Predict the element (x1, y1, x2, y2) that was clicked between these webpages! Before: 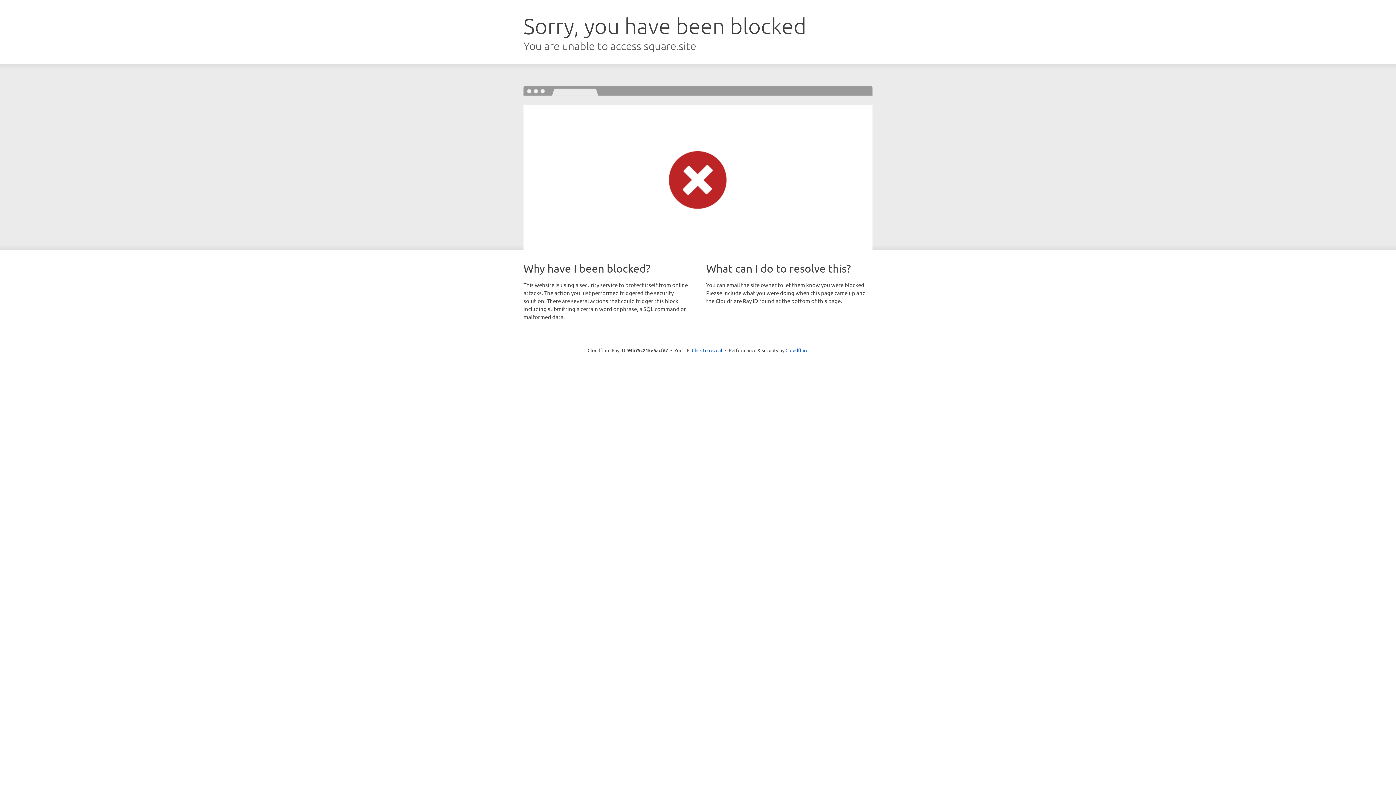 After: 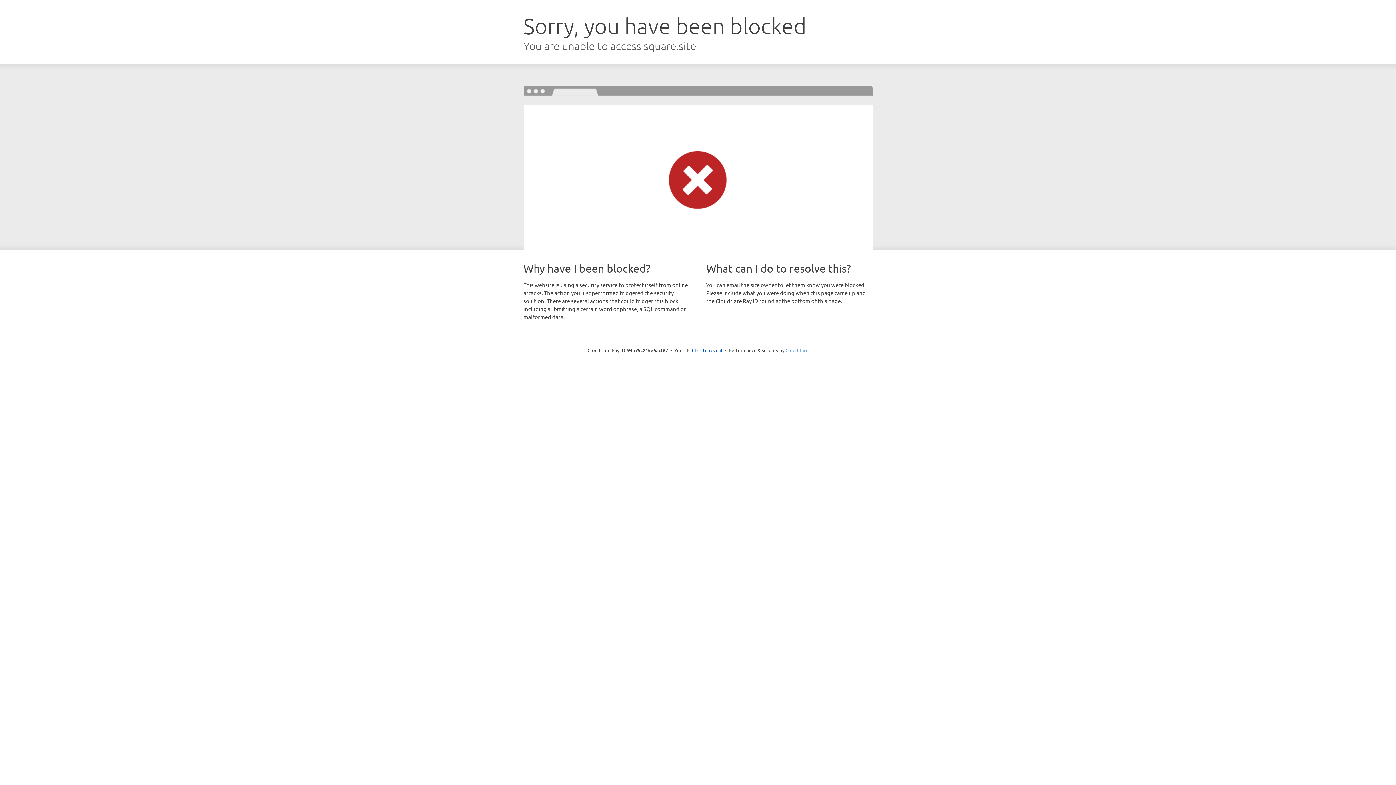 Action: bbox: (785, 347, 808, 353) label: Cloudflare